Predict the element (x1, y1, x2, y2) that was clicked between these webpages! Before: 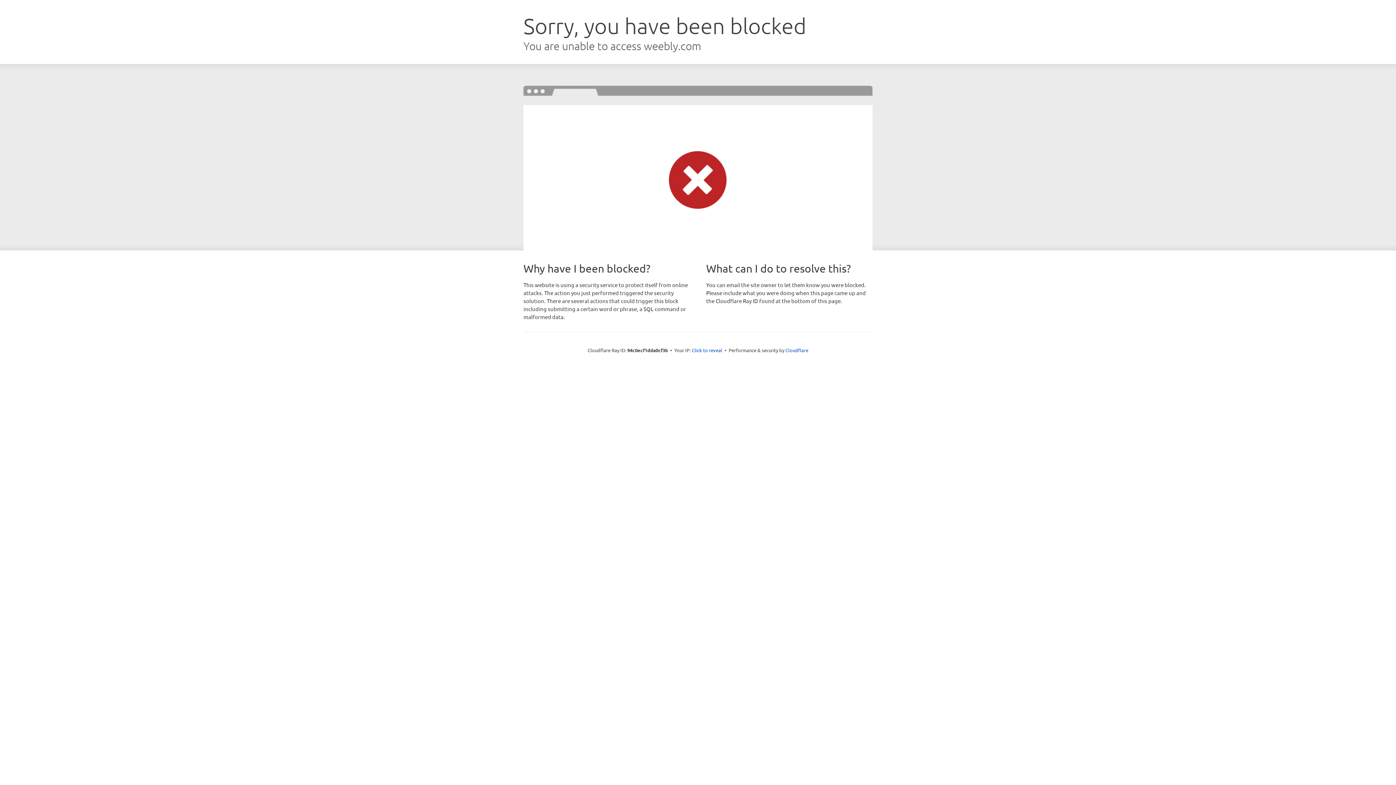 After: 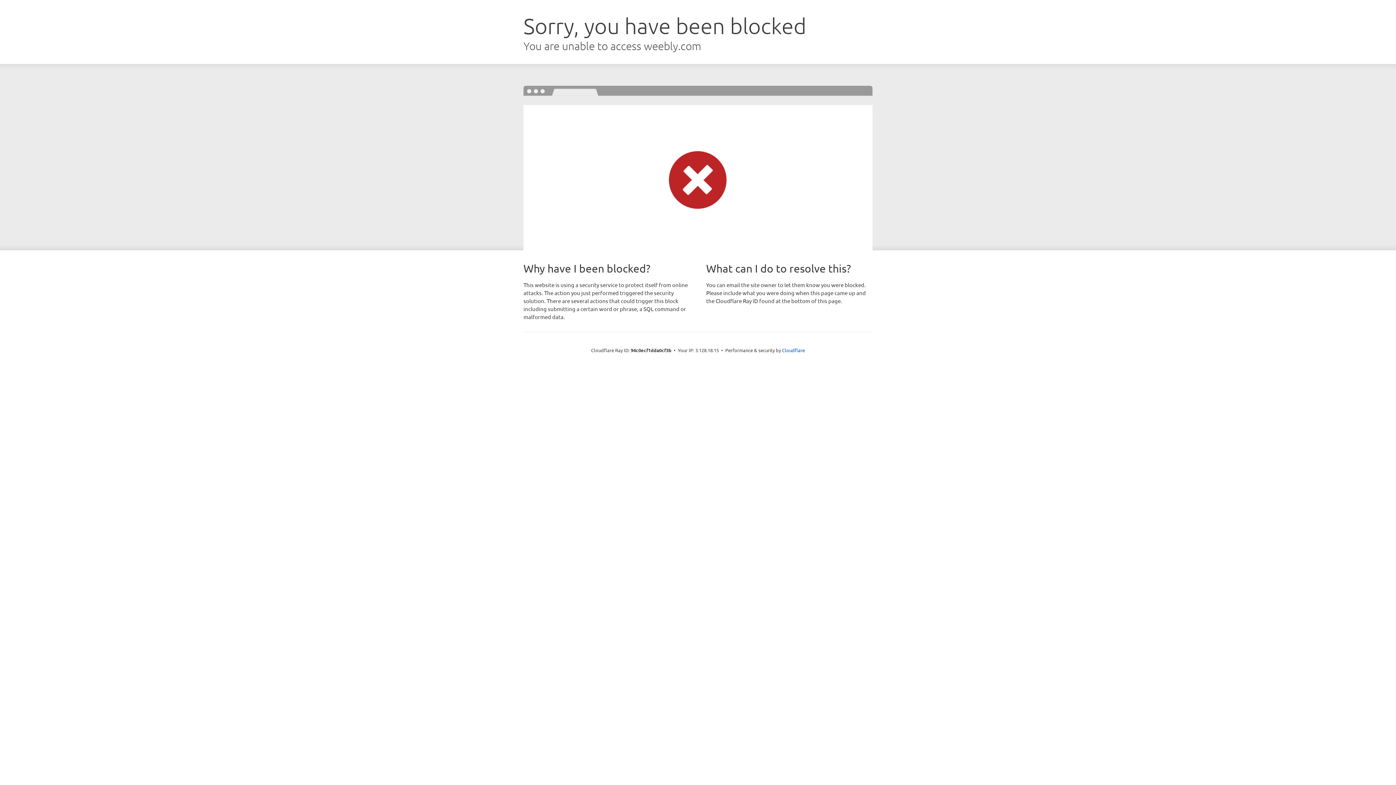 Action: bbox: (692, 346, 722, 353) label: Click to reveal